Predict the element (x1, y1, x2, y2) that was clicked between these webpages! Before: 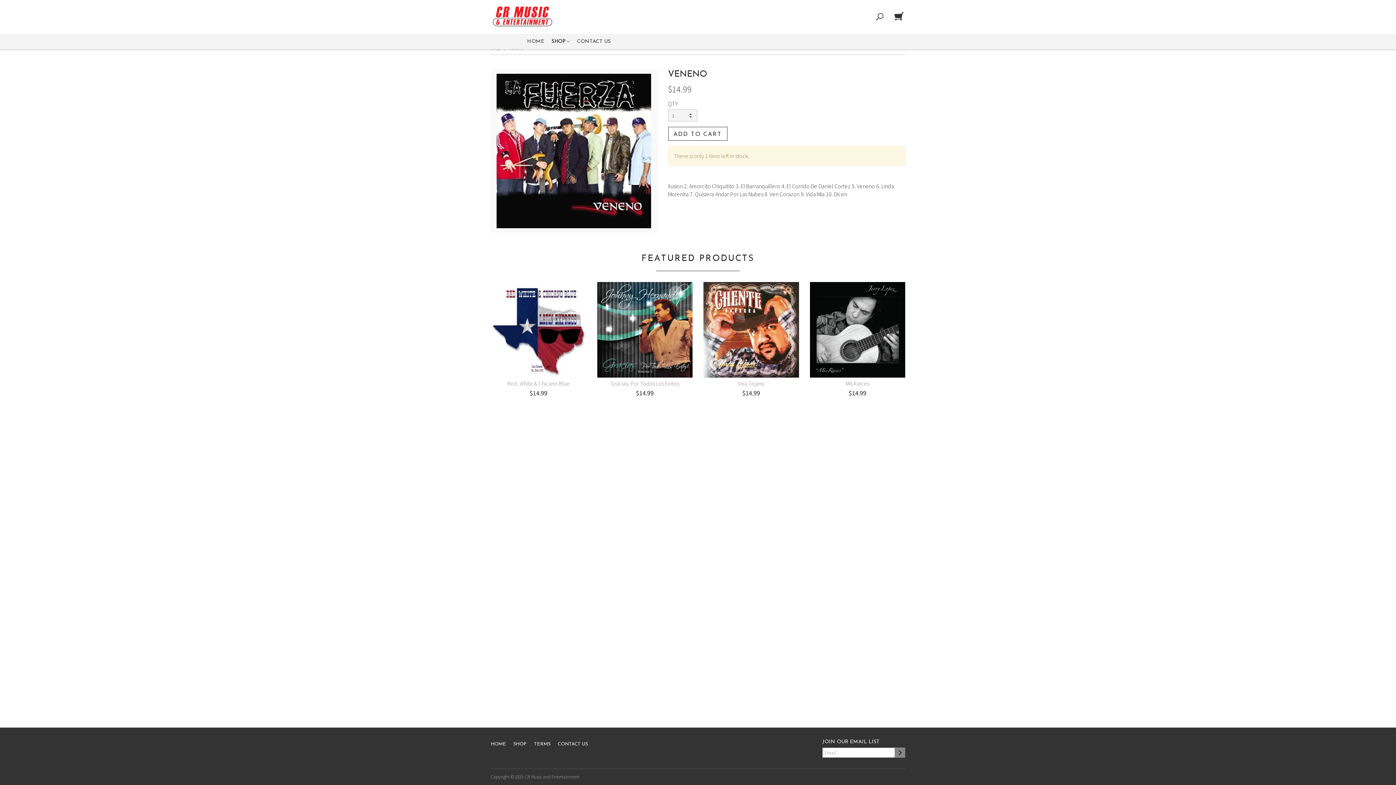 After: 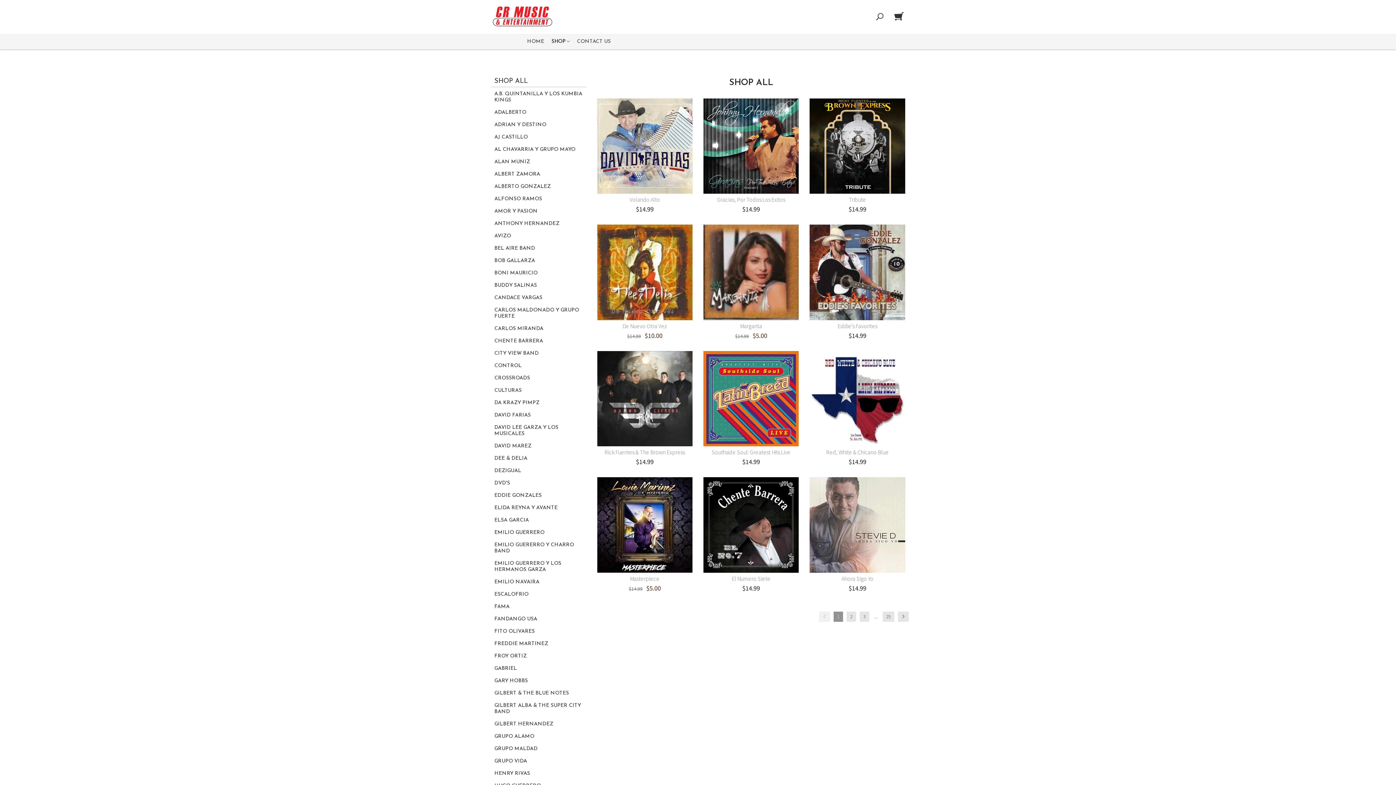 Action: label: SHOP  bbox: (549, 34, 572, 49)